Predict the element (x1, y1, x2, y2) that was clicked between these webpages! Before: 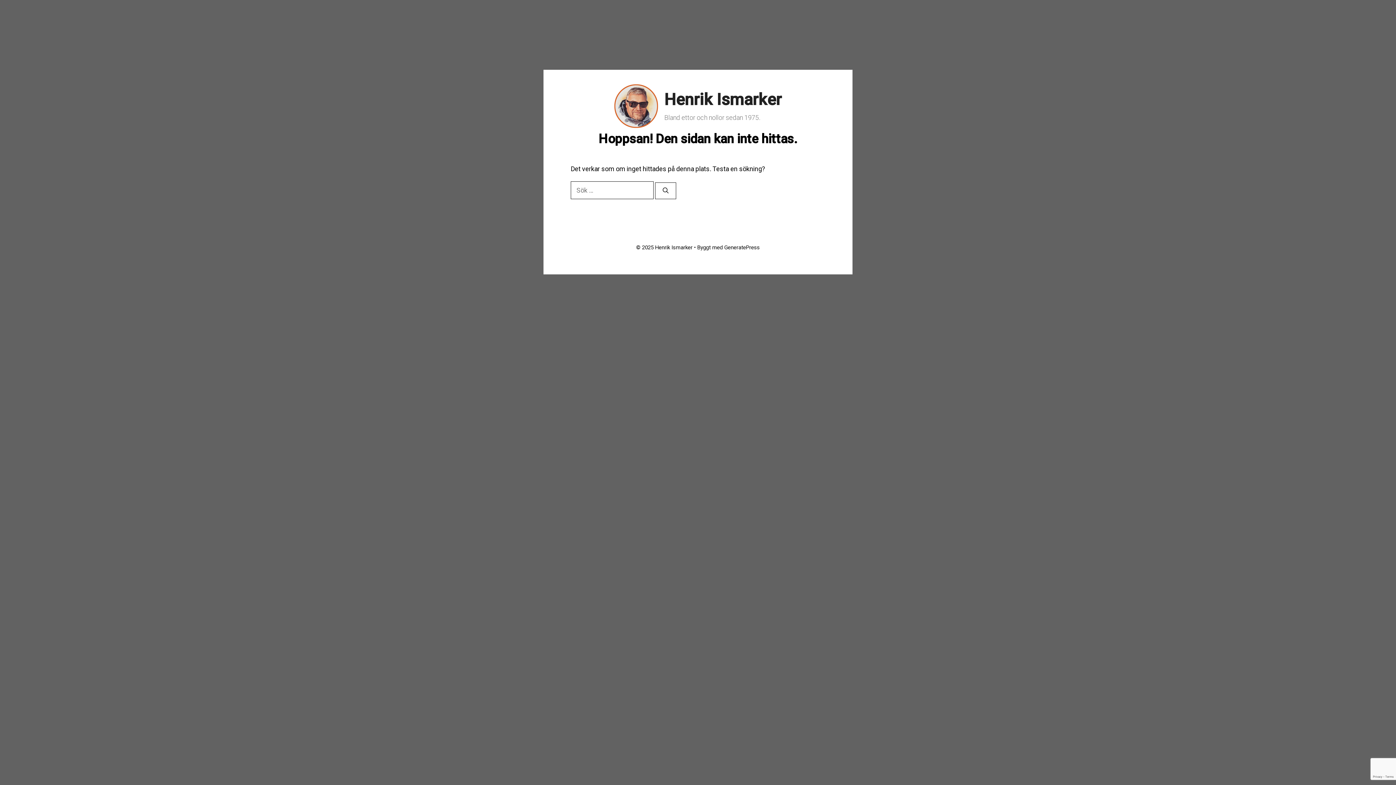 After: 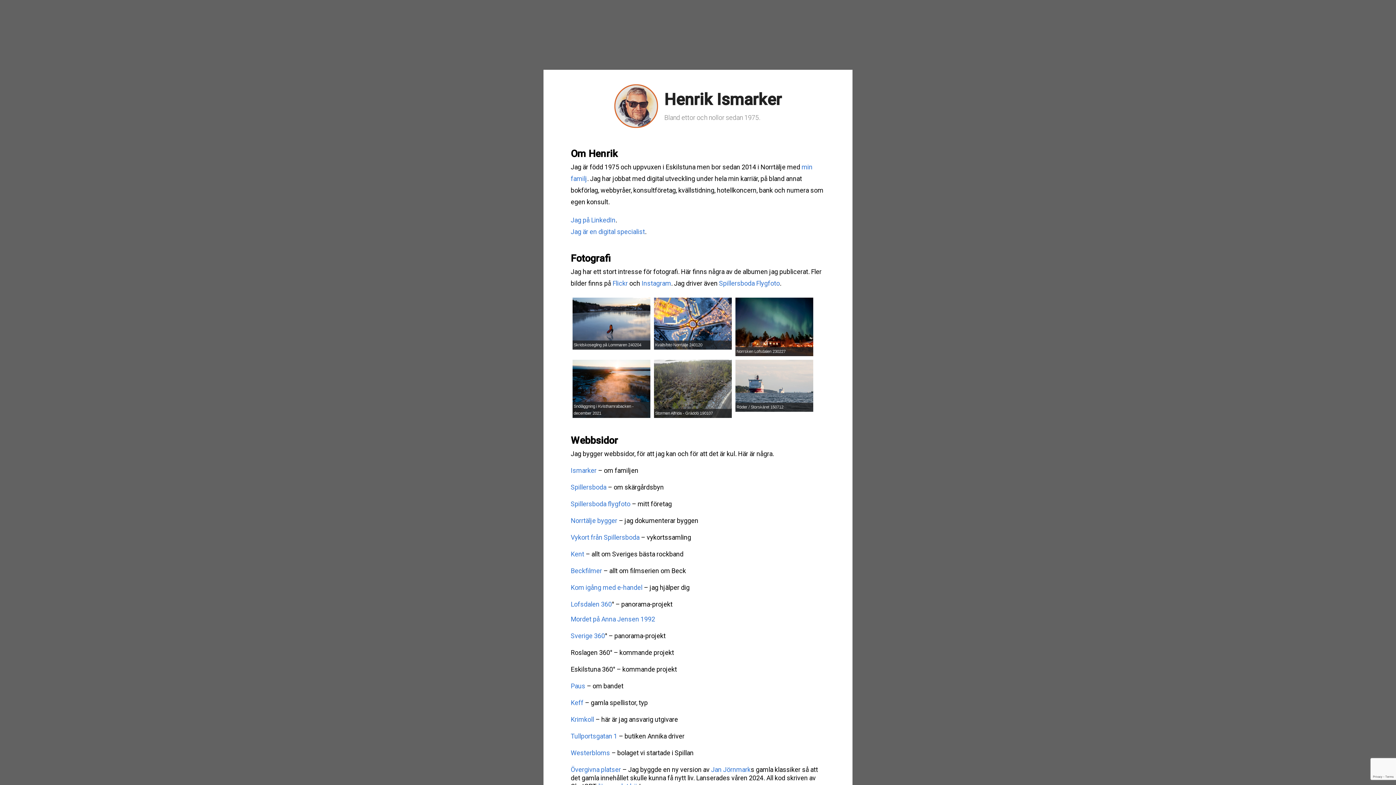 Action: label: Henrik Ismarker bbox: (664, 89, 782, 108)